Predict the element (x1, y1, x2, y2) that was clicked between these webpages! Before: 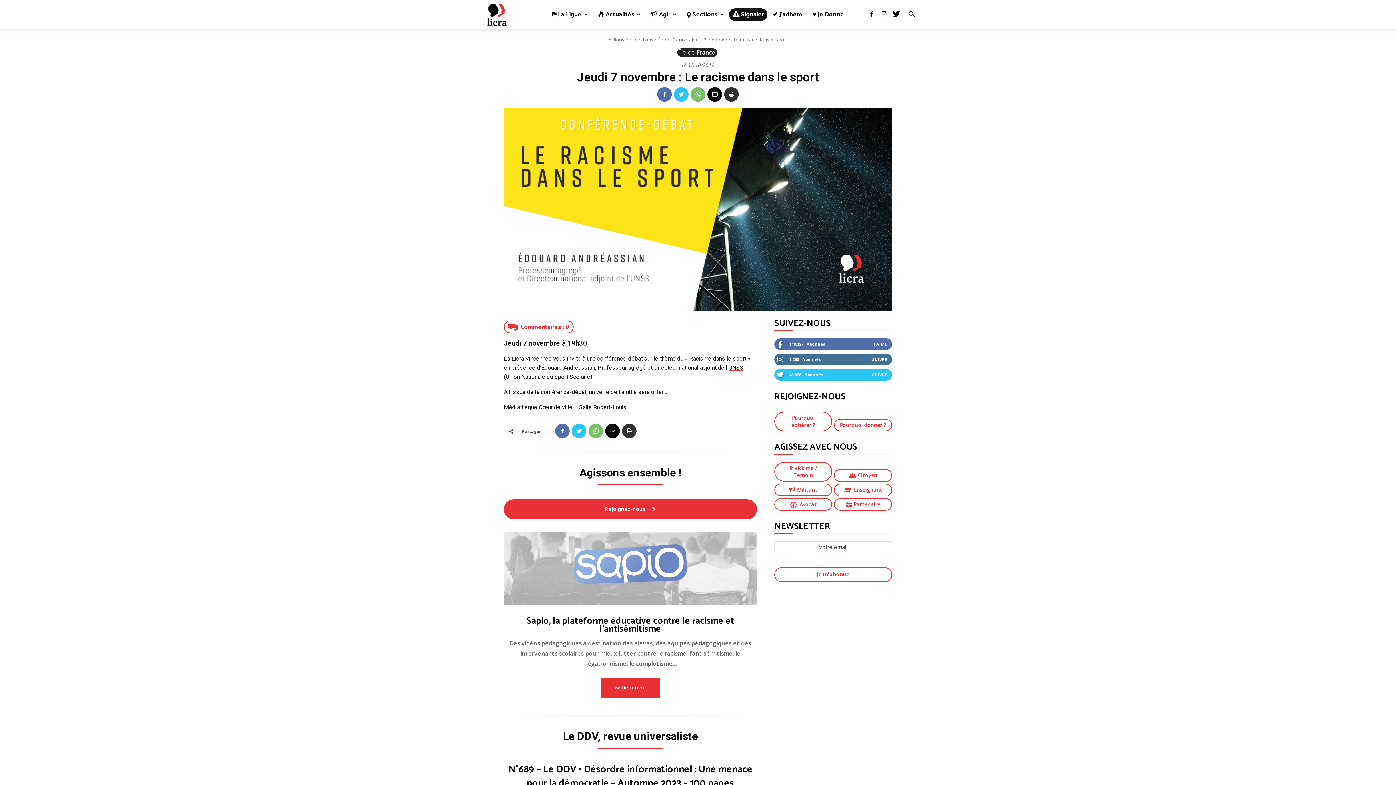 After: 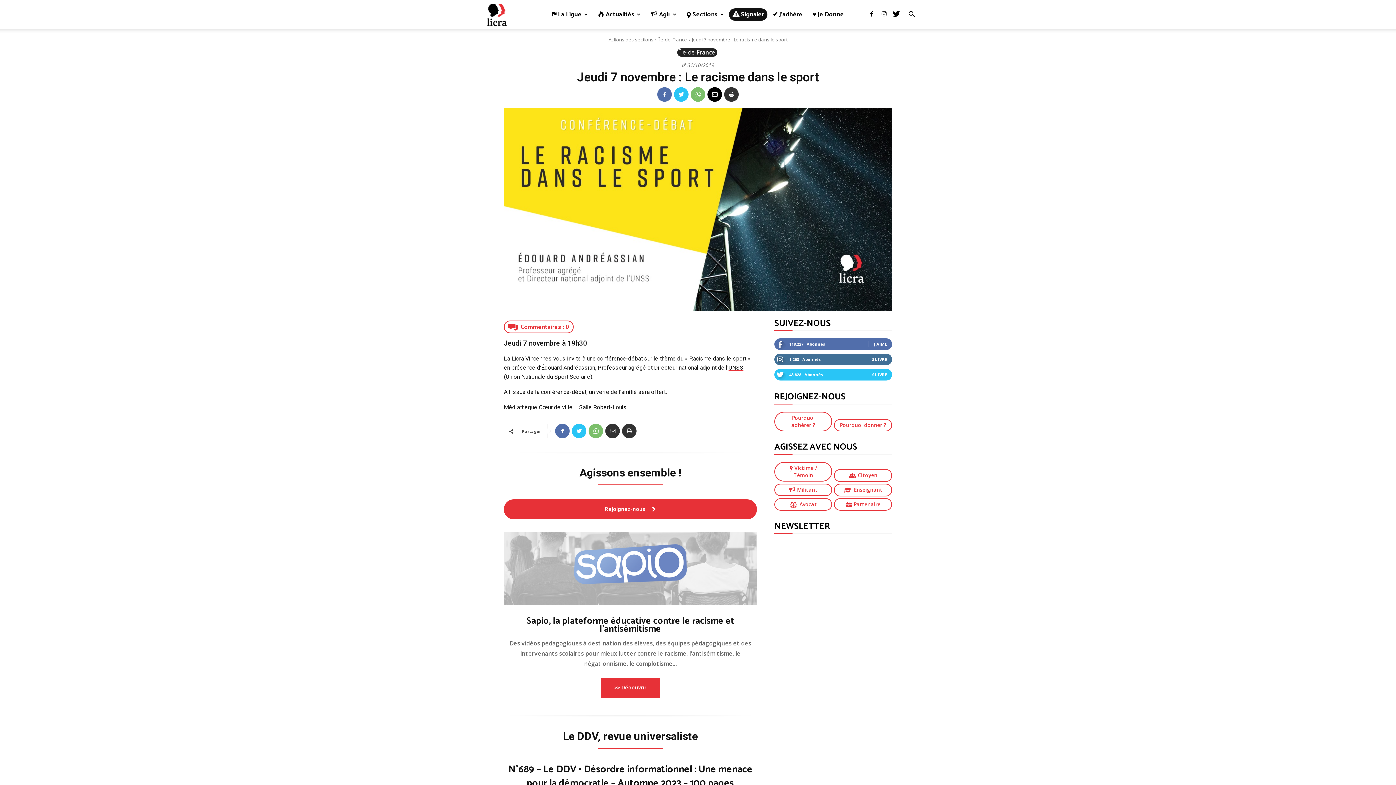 Action: bbox: (605, 424, 620, 438)